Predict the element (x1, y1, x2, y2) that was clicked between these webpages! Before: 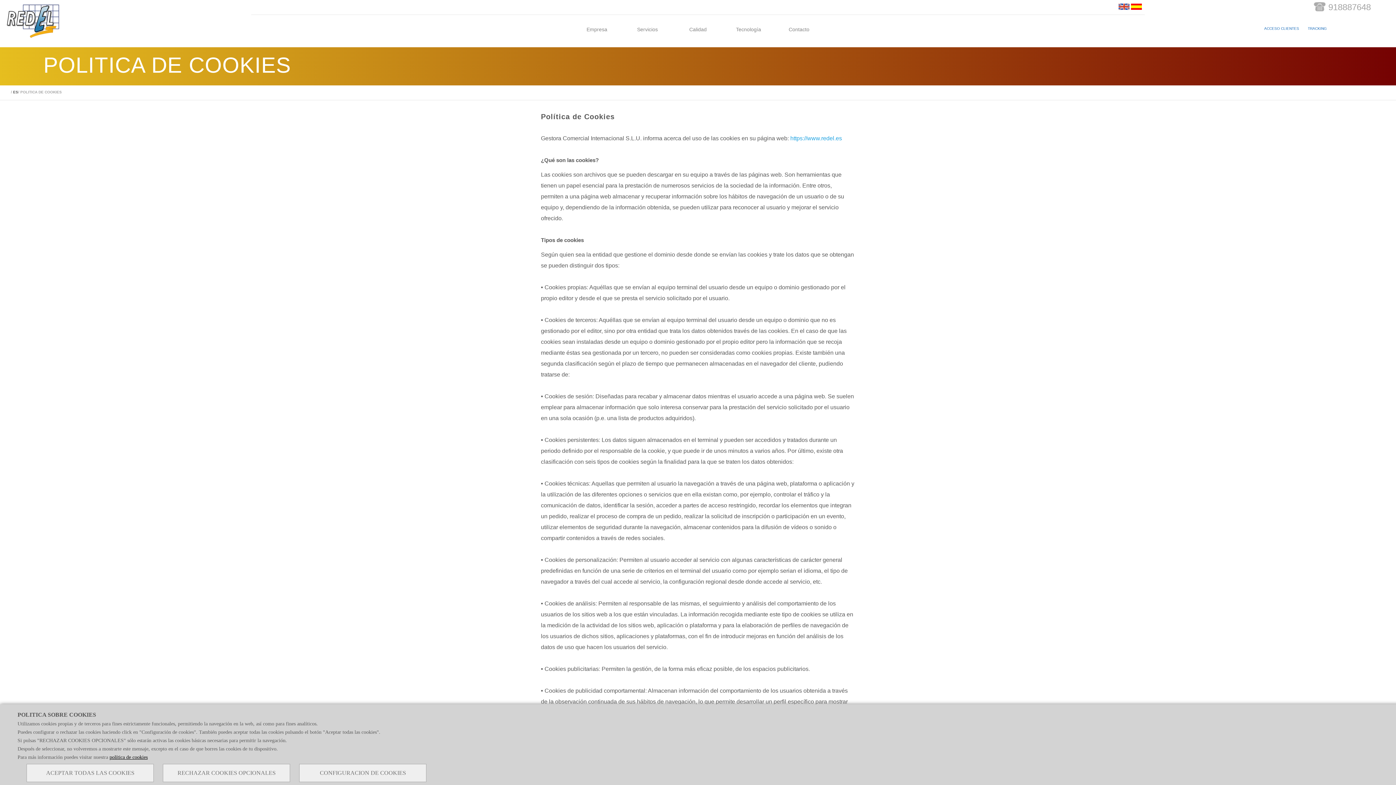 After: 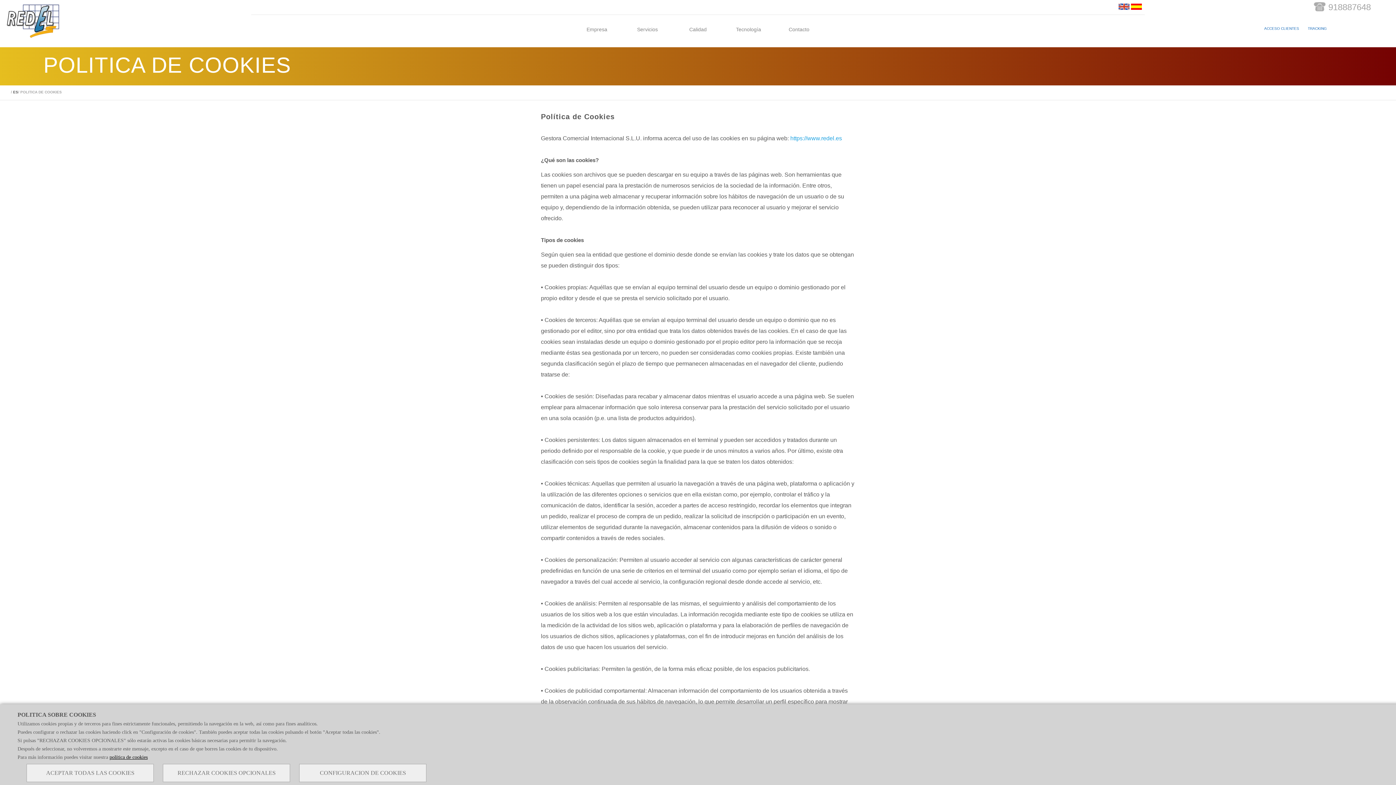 Action: label: política de cookies bbox: (109, 754, 147, 760)